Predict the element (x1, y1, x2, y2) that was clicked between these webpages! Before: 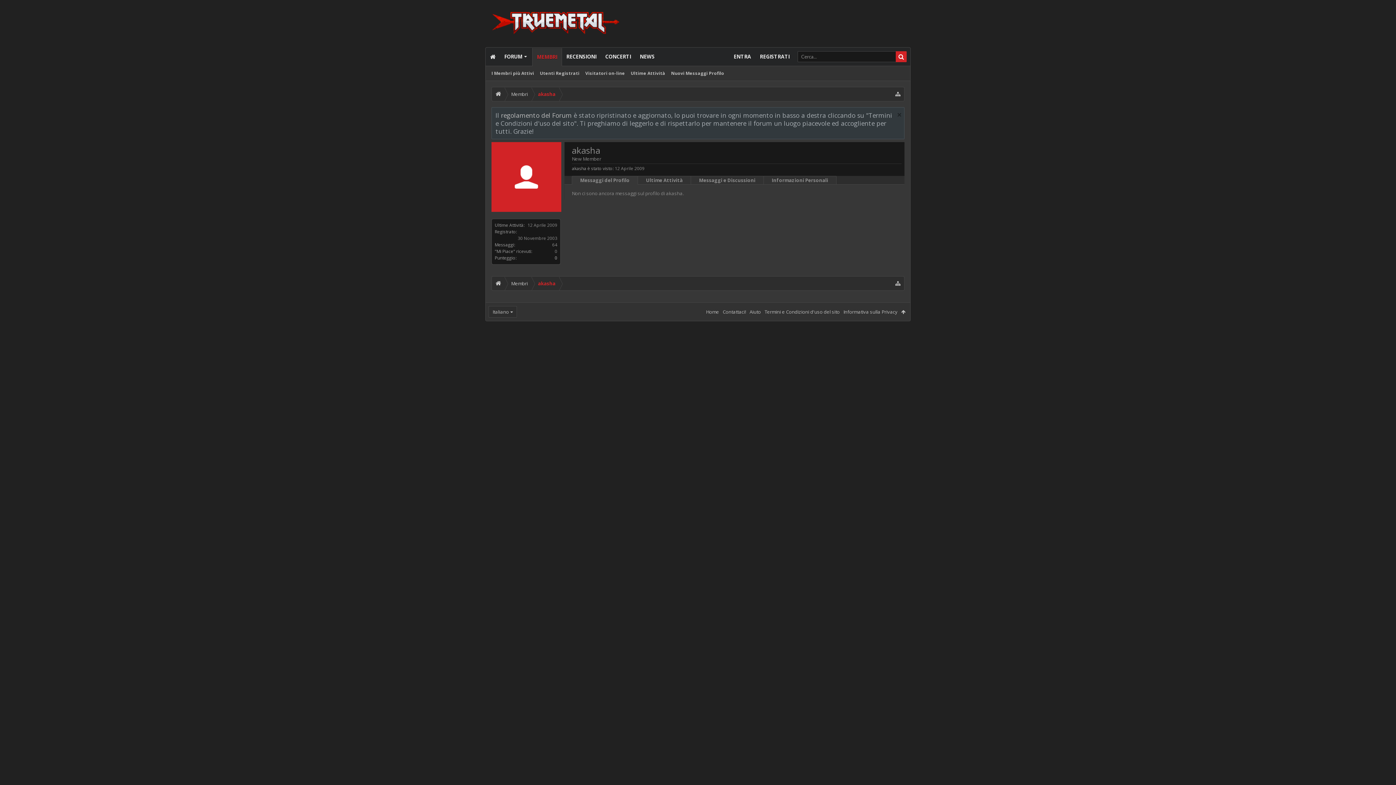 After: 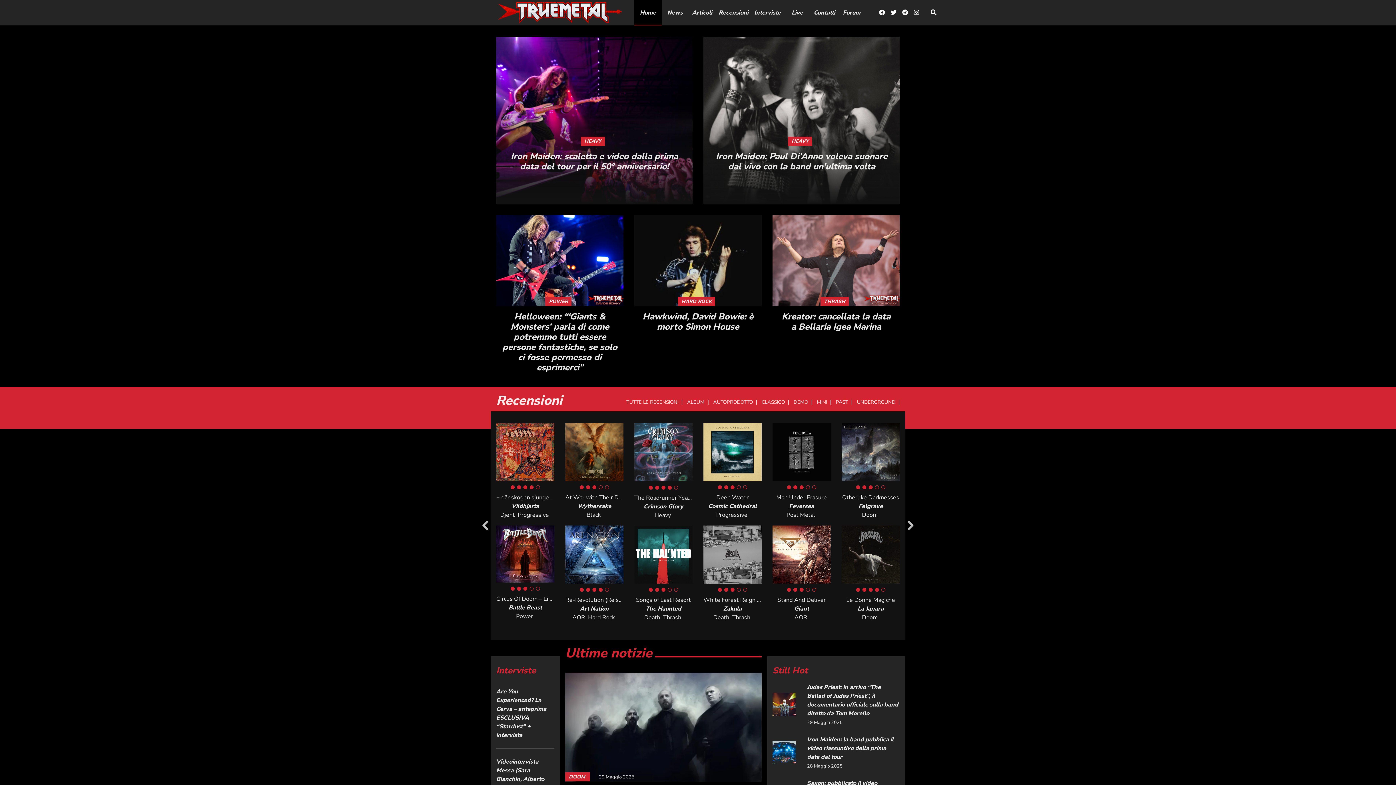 Action: bbox: (492, 276, 504, 290)